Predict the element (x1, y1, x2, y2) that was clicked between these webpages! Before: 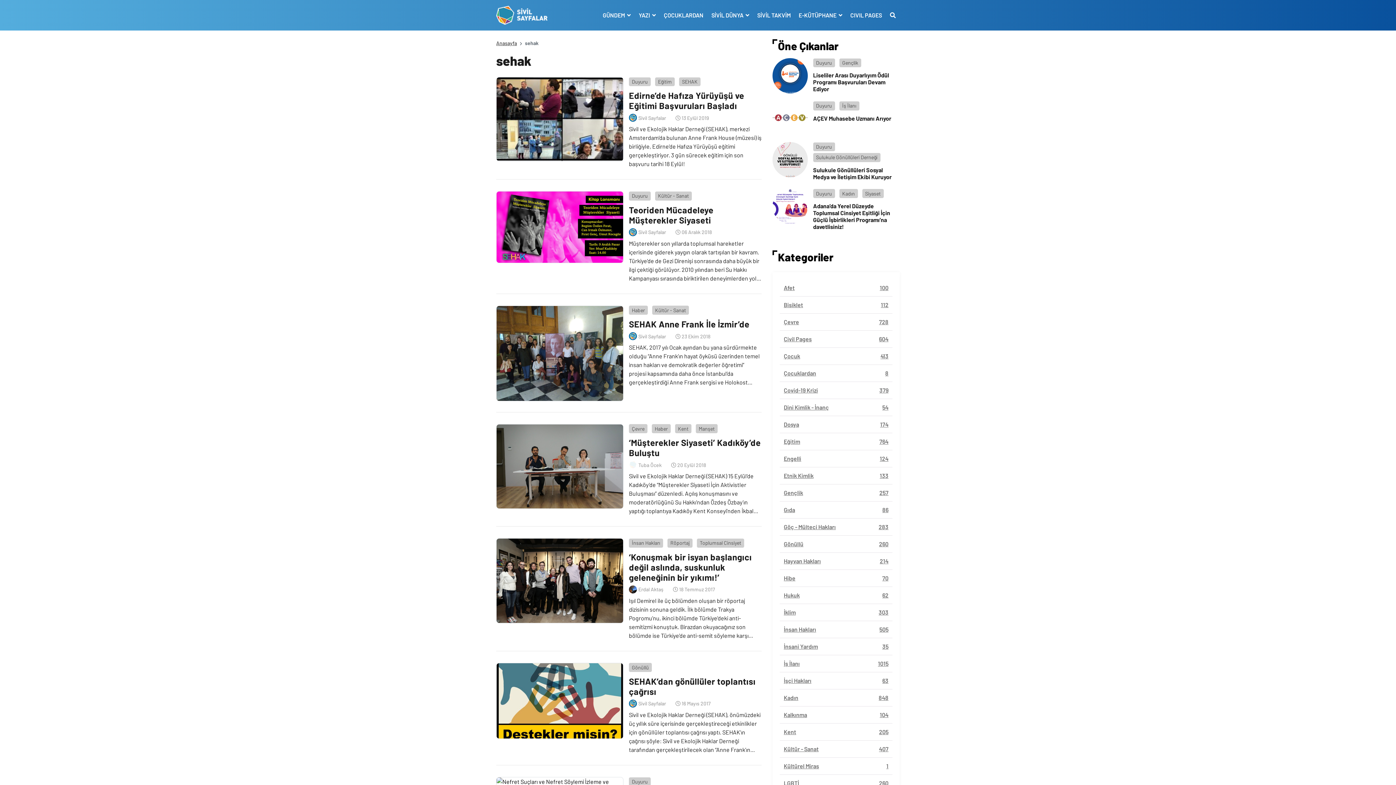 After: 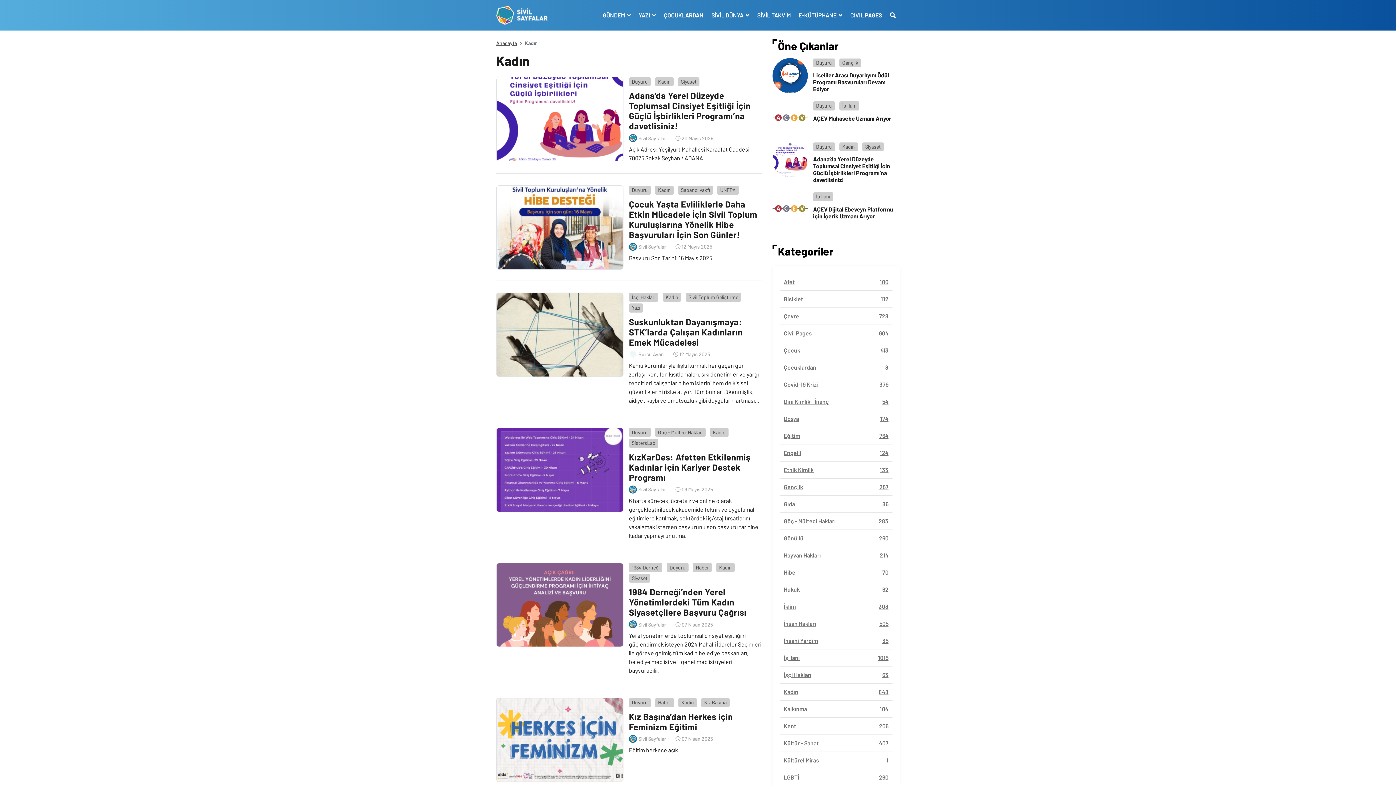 Action: label: Kadın bbox: (839, 189, 858, 198)